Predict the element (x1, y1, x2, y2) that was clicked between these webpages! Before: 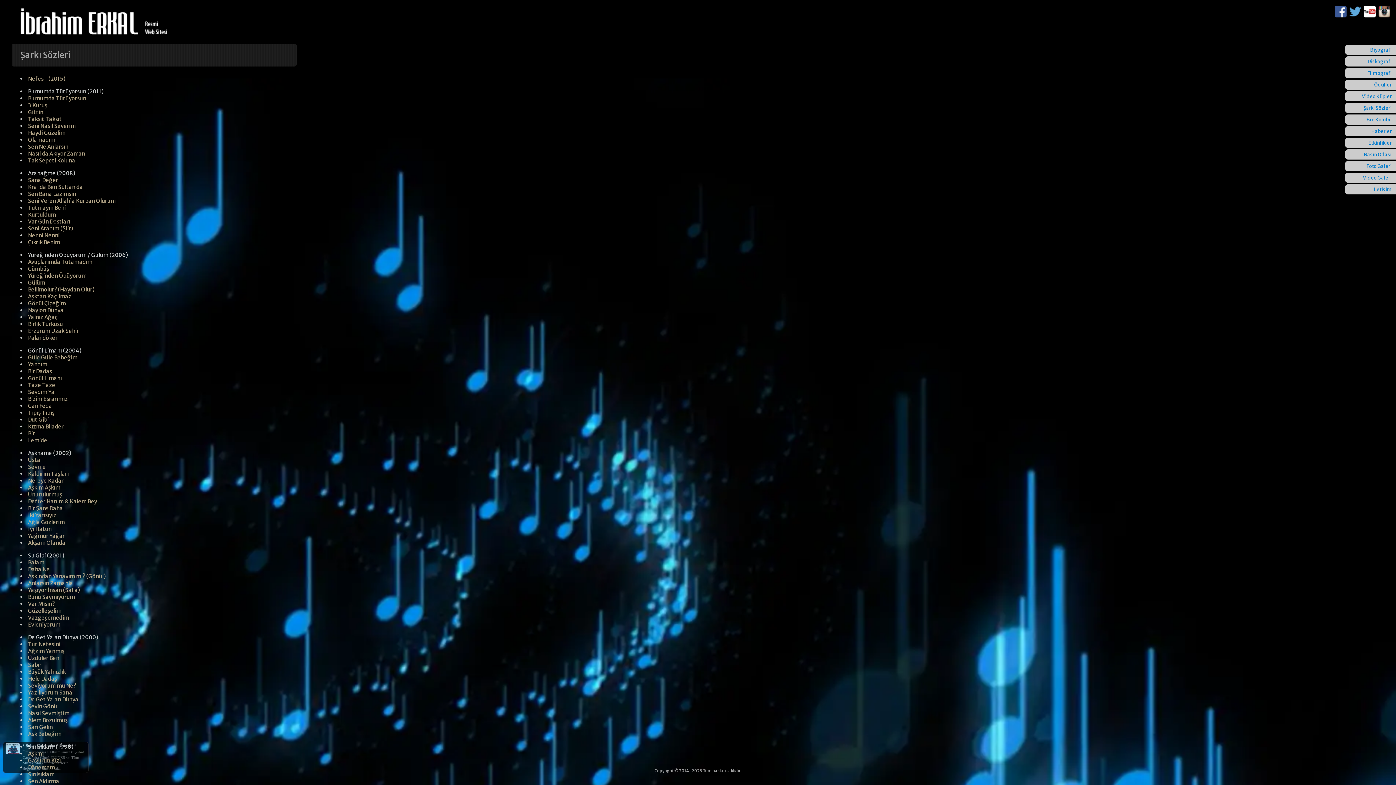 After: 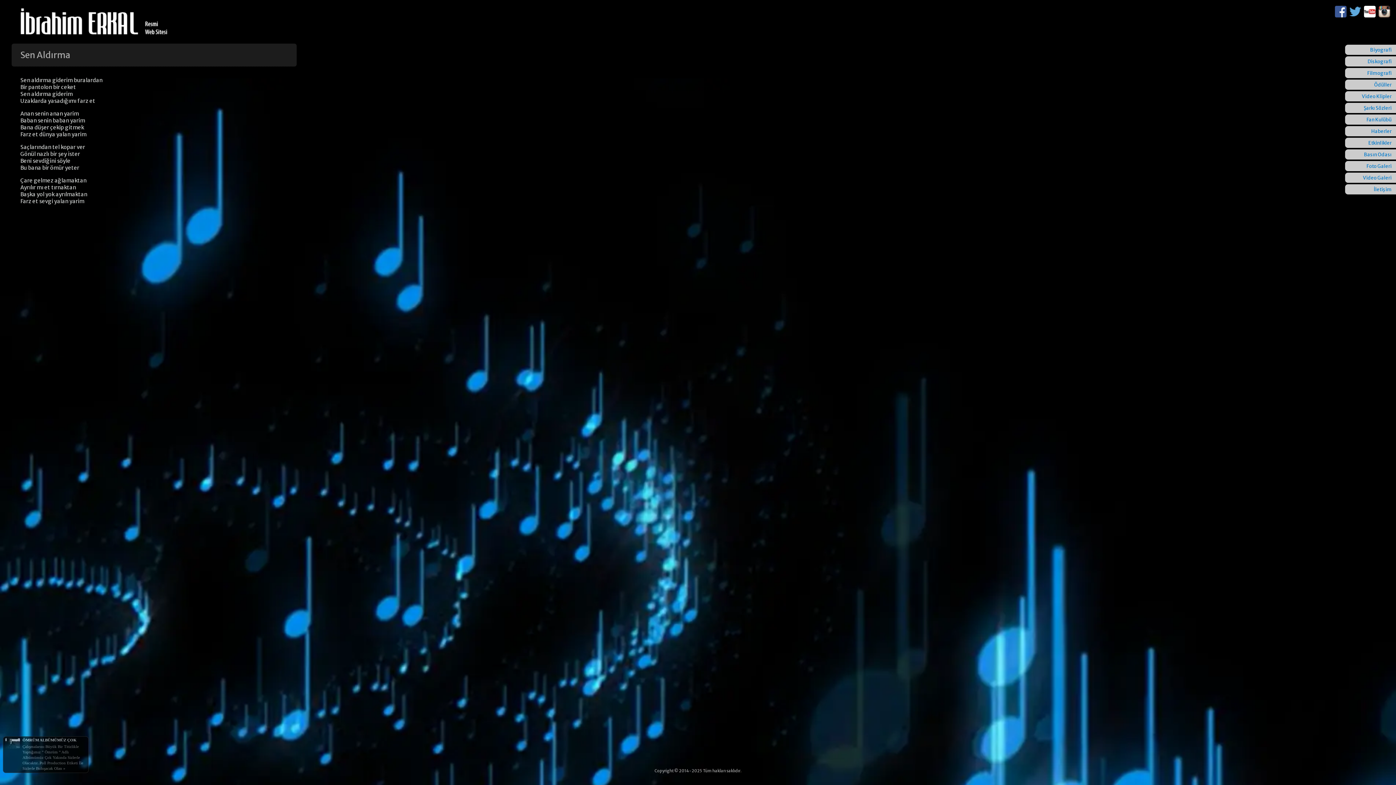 Action: label: Sen Aldırma bbox: (28, 778, 59, 785)